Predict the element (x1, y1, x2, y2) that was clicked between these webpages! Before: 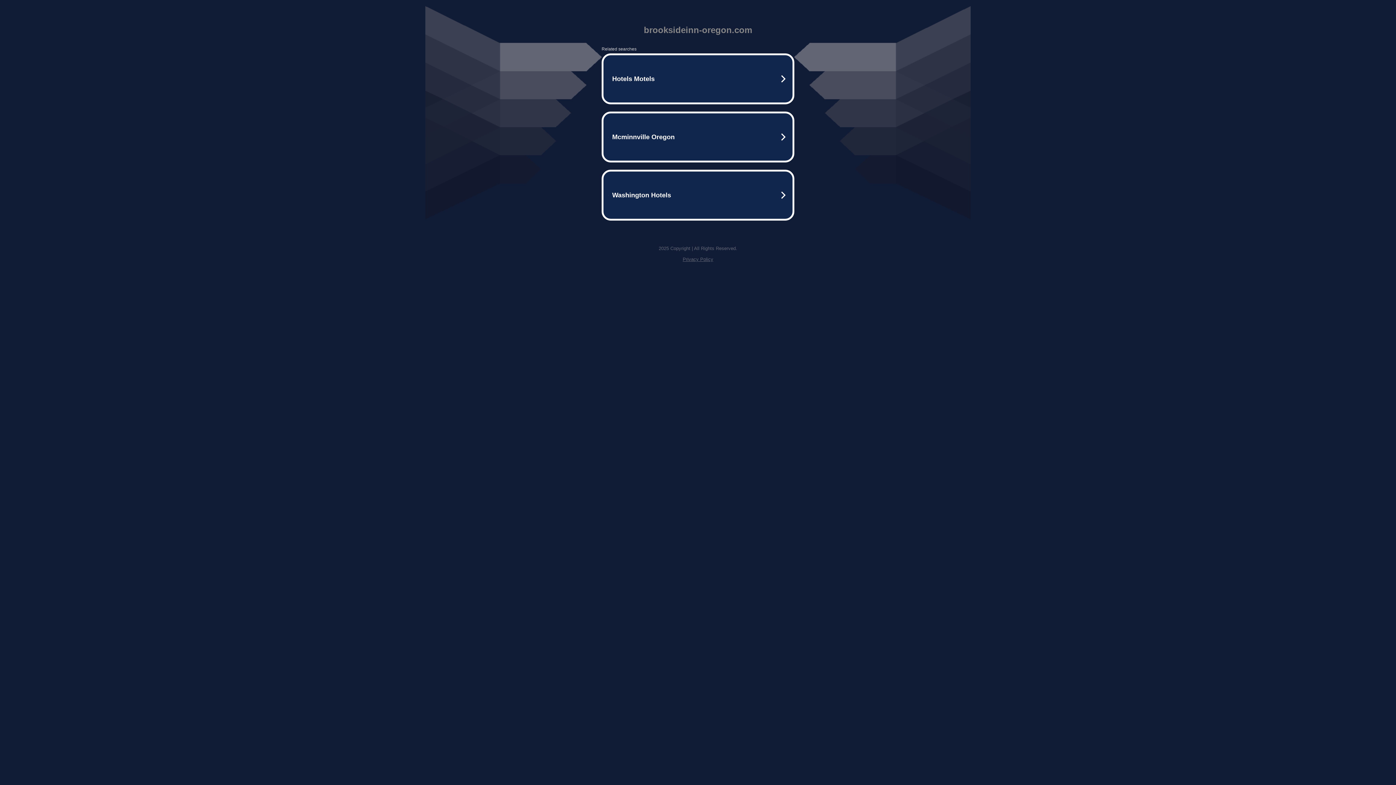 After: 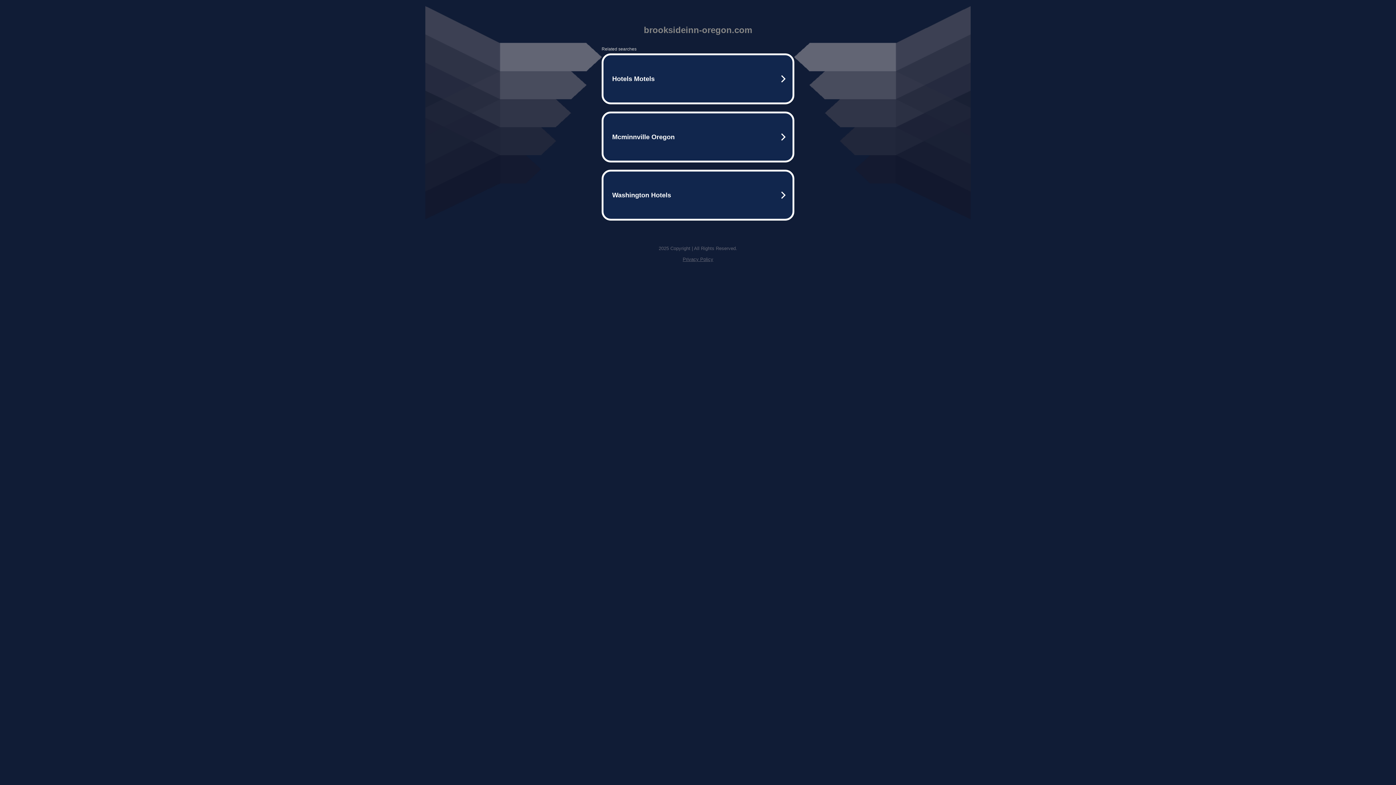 Action: label: Privacy Policy bbox: (682, 256, 713, 262)